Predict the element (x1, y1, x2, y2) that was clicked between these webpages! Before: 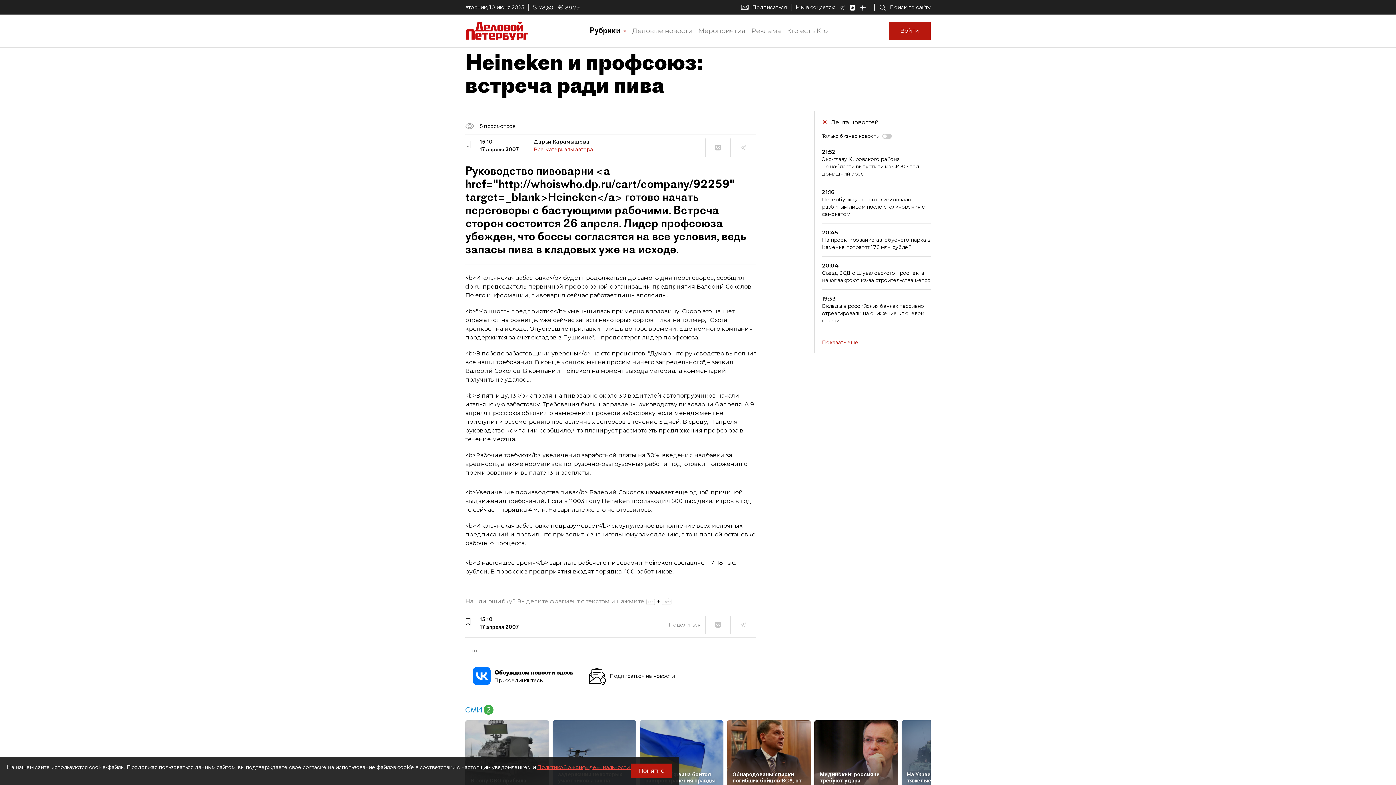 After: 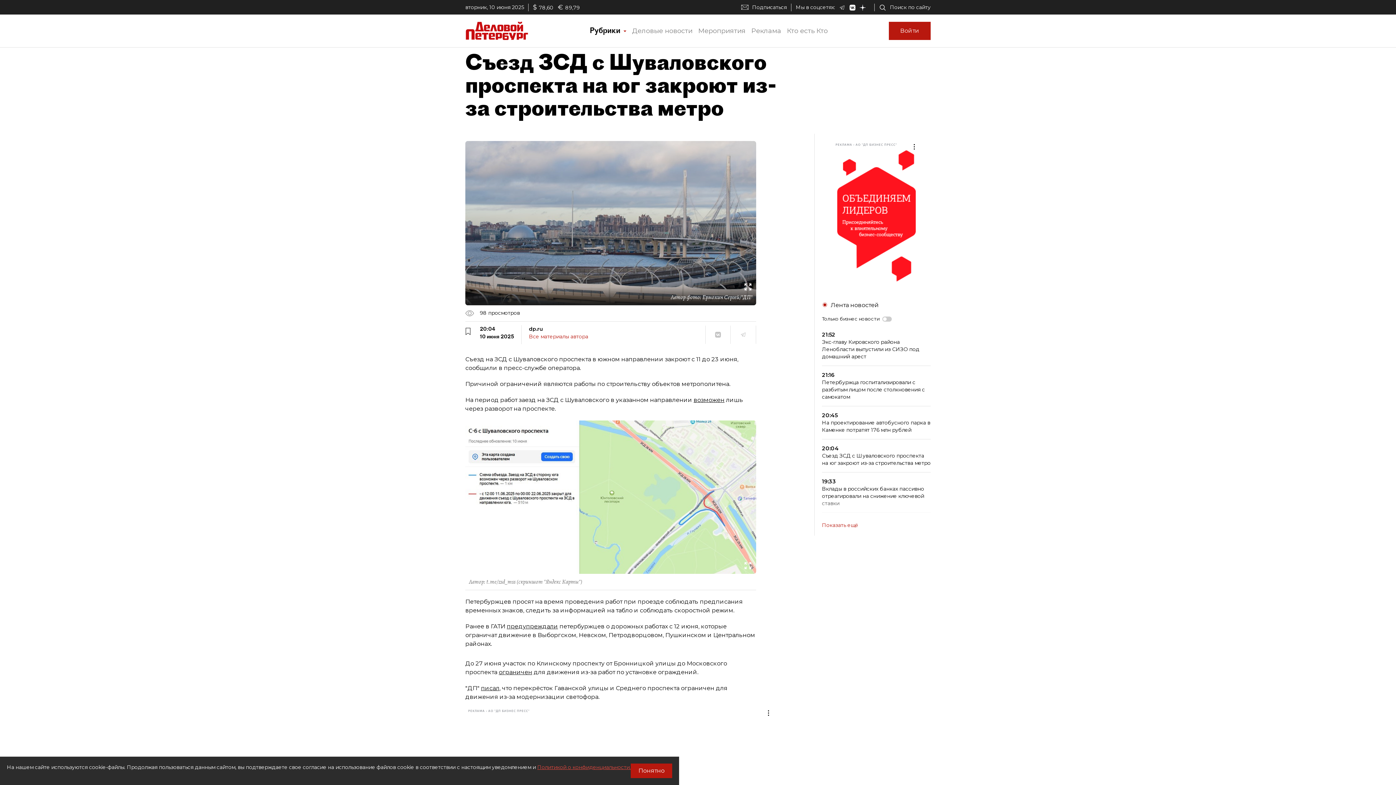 Action: bbox: (822, 262, 930, 289) label: 20:04
Съезд ЗСД с Шуваловского проспекта на юг закроют из-за строительства метро